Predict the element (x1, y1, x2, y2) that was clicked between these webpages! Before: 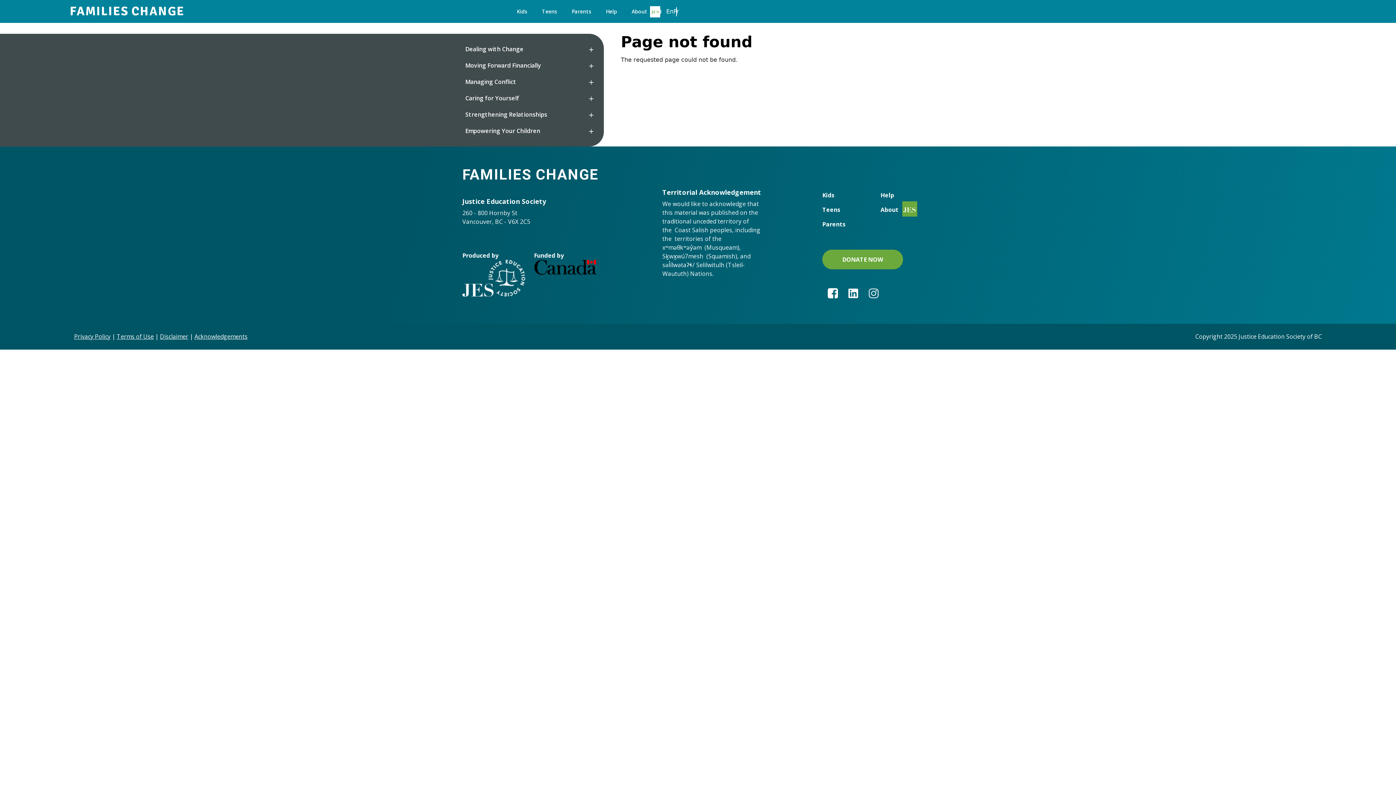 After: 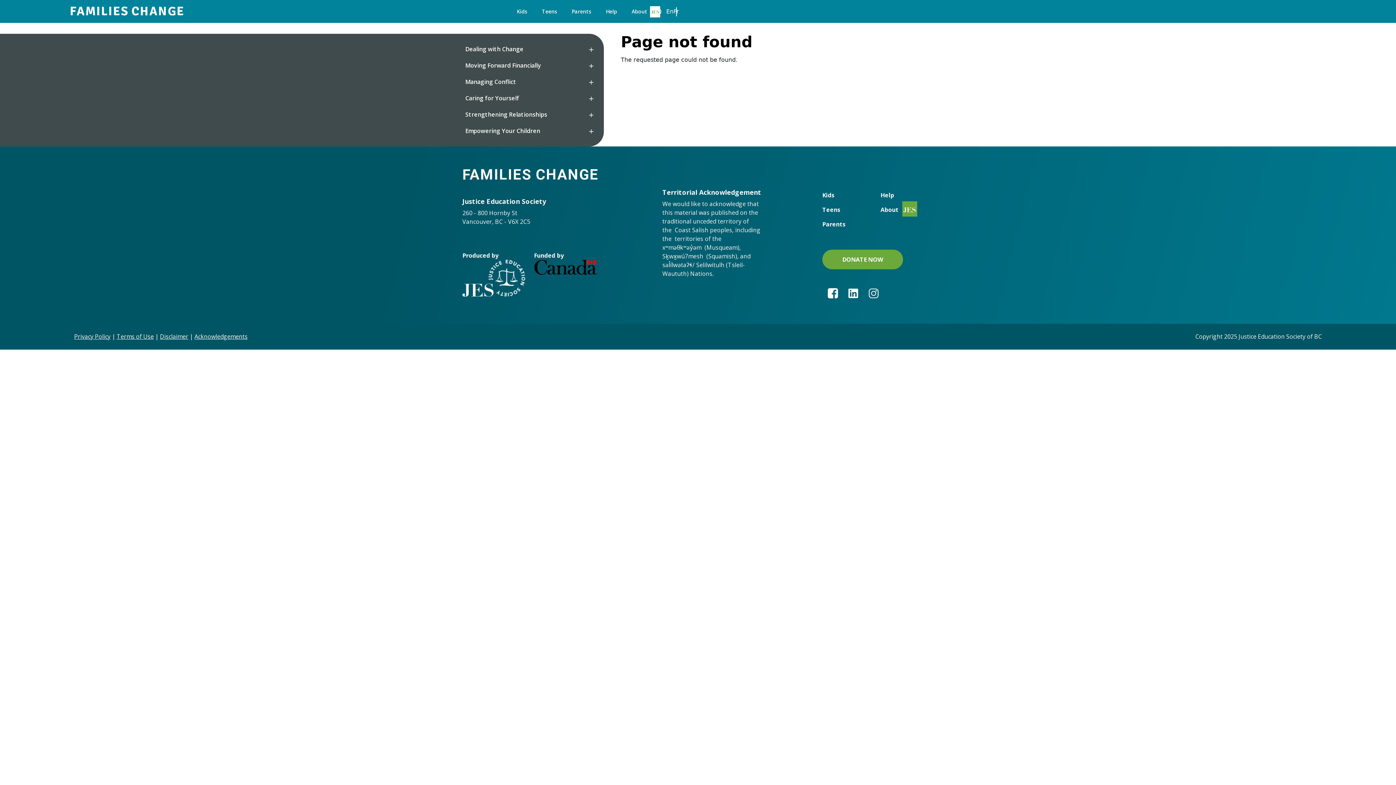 Action: bbox: (462, 274, 525, 281)